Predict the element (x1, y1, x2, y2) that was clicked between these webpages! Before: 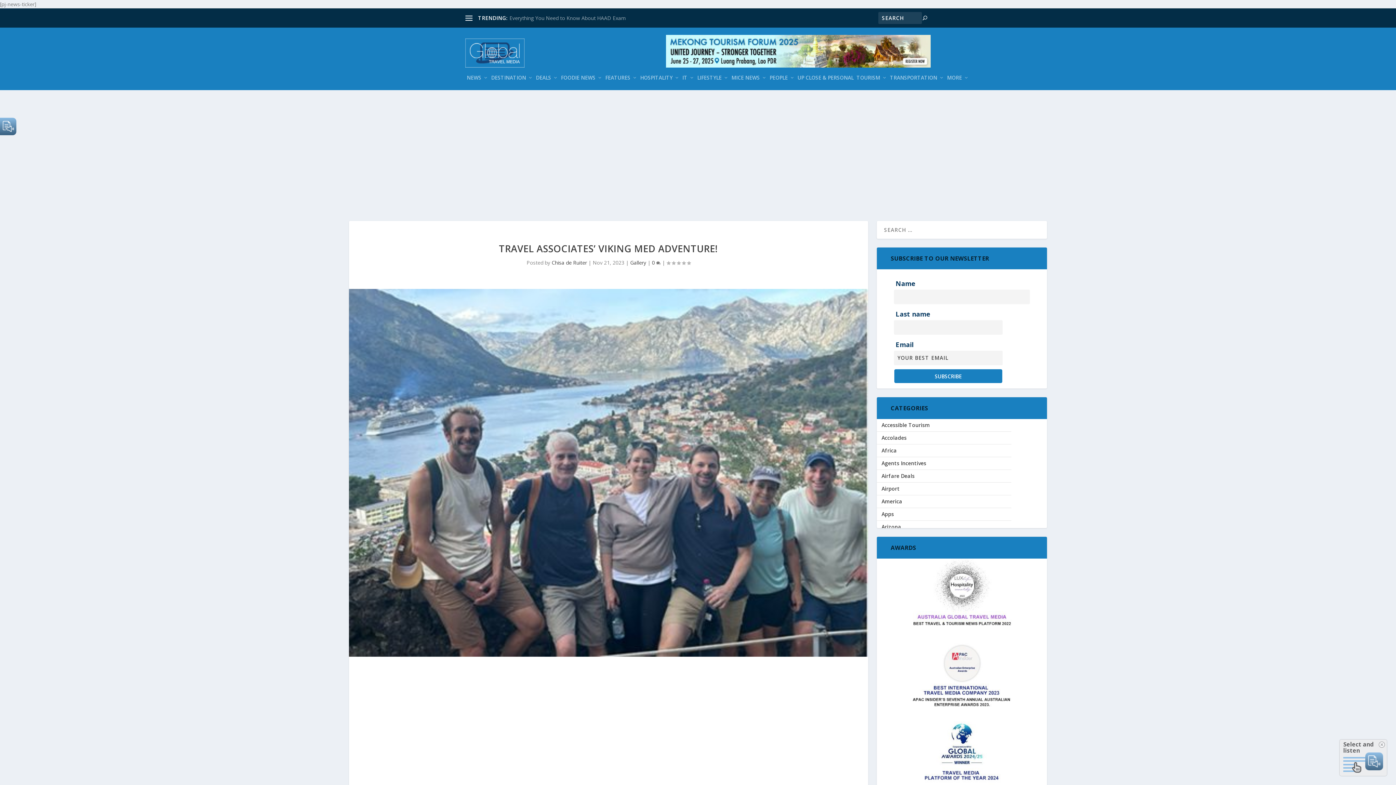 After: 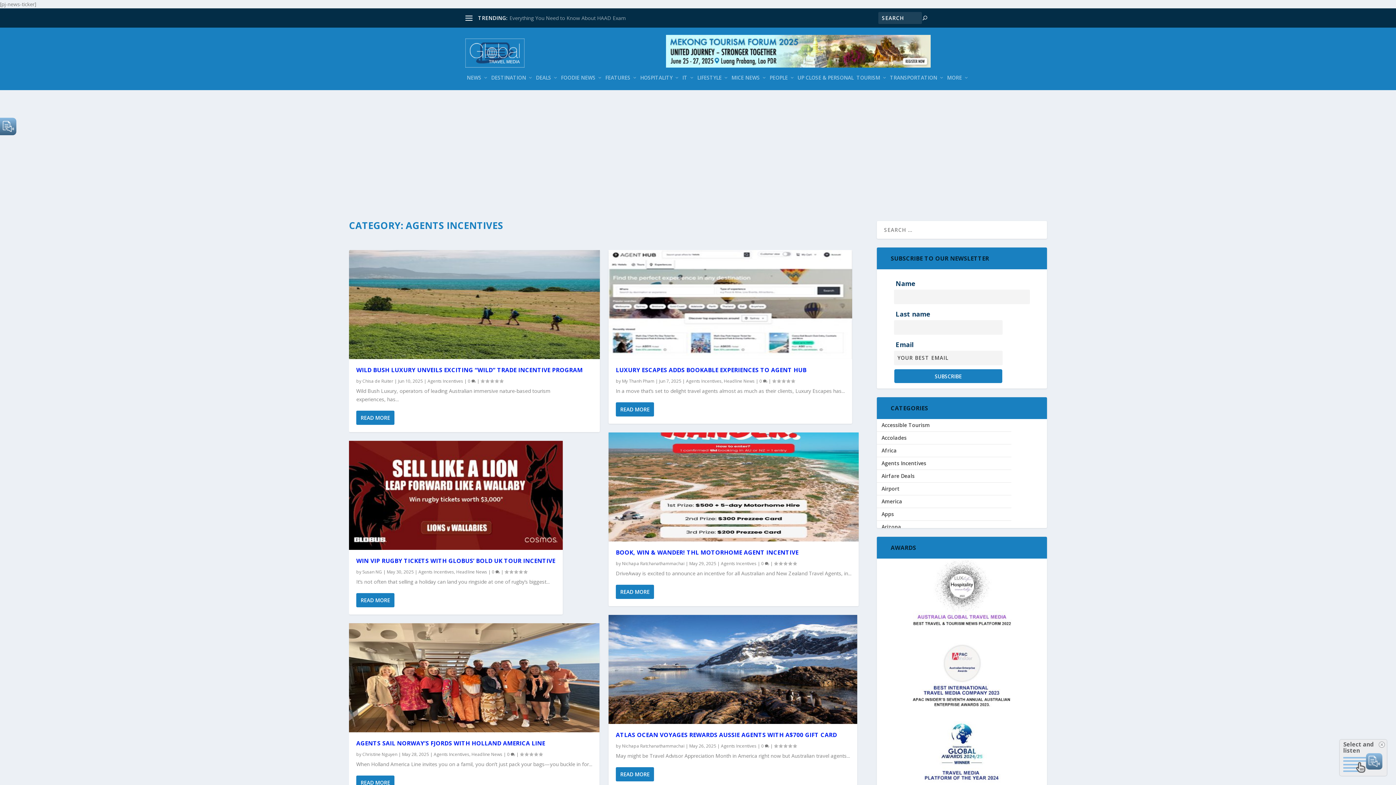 Action: bbox: (881, 459, 926, 466) label: Agents Incentives